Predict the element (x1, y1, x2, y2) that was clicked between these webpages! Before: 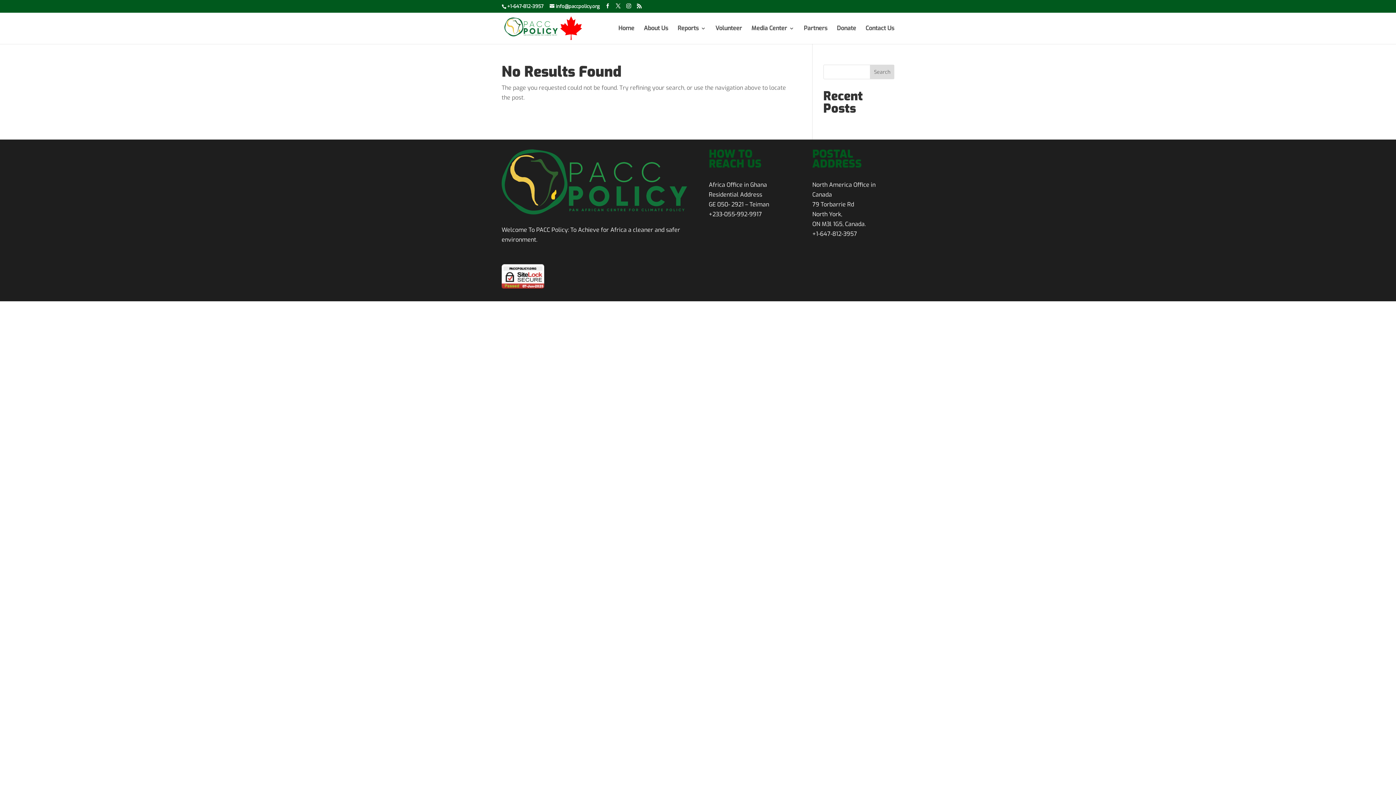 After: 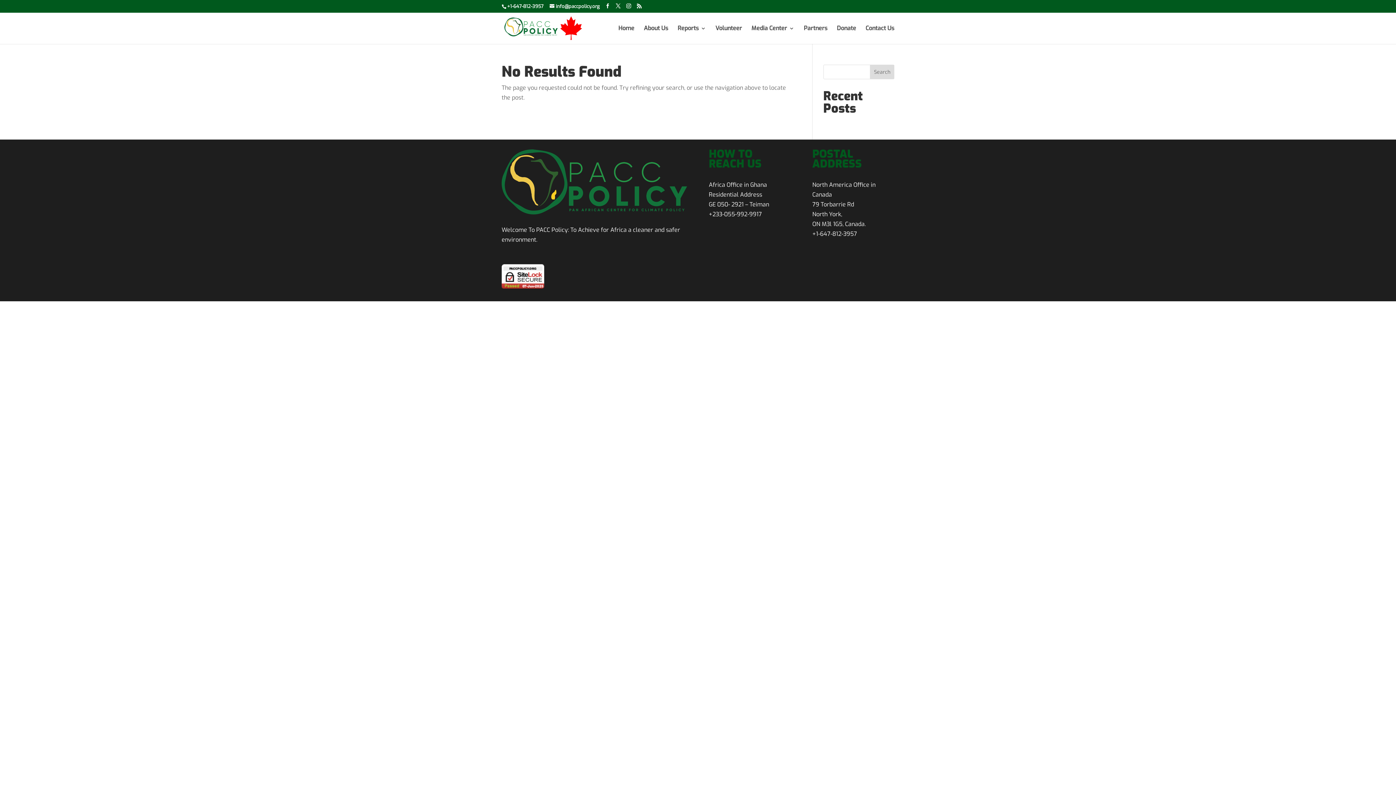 Action: bbox: (870, 64, 894, 79) label: Search